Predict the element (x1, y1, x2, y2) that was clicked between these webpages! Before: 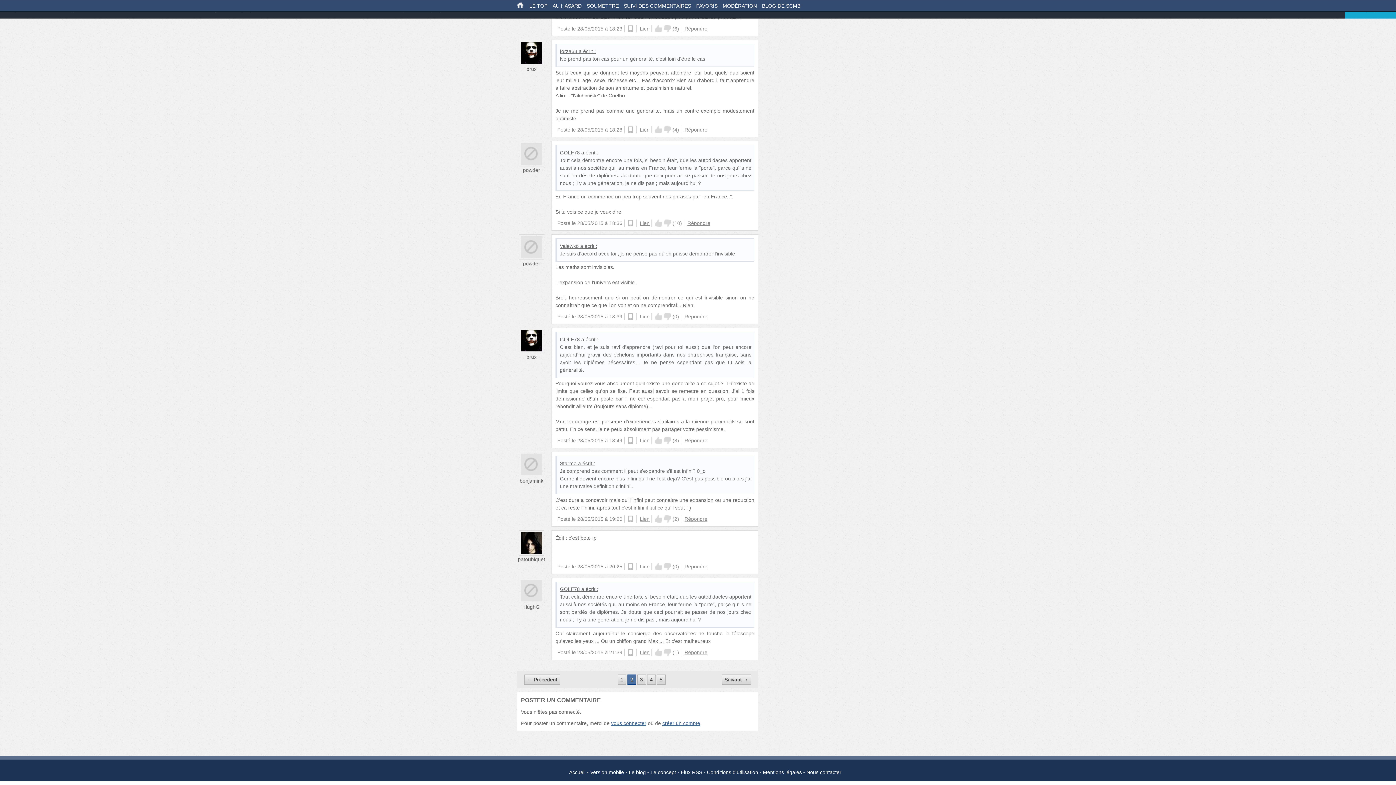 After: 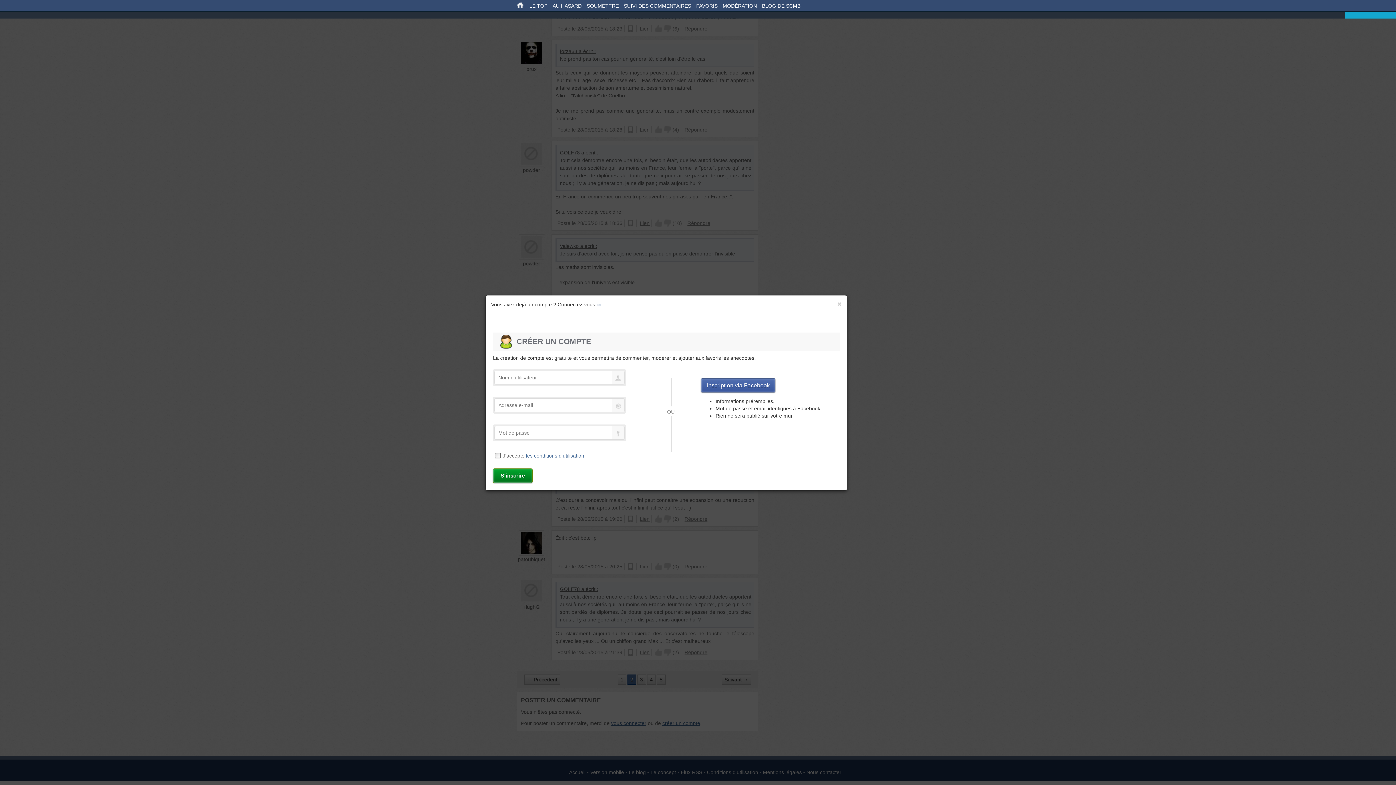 Action: label: Up bbox: (655, 649, 662, 656)